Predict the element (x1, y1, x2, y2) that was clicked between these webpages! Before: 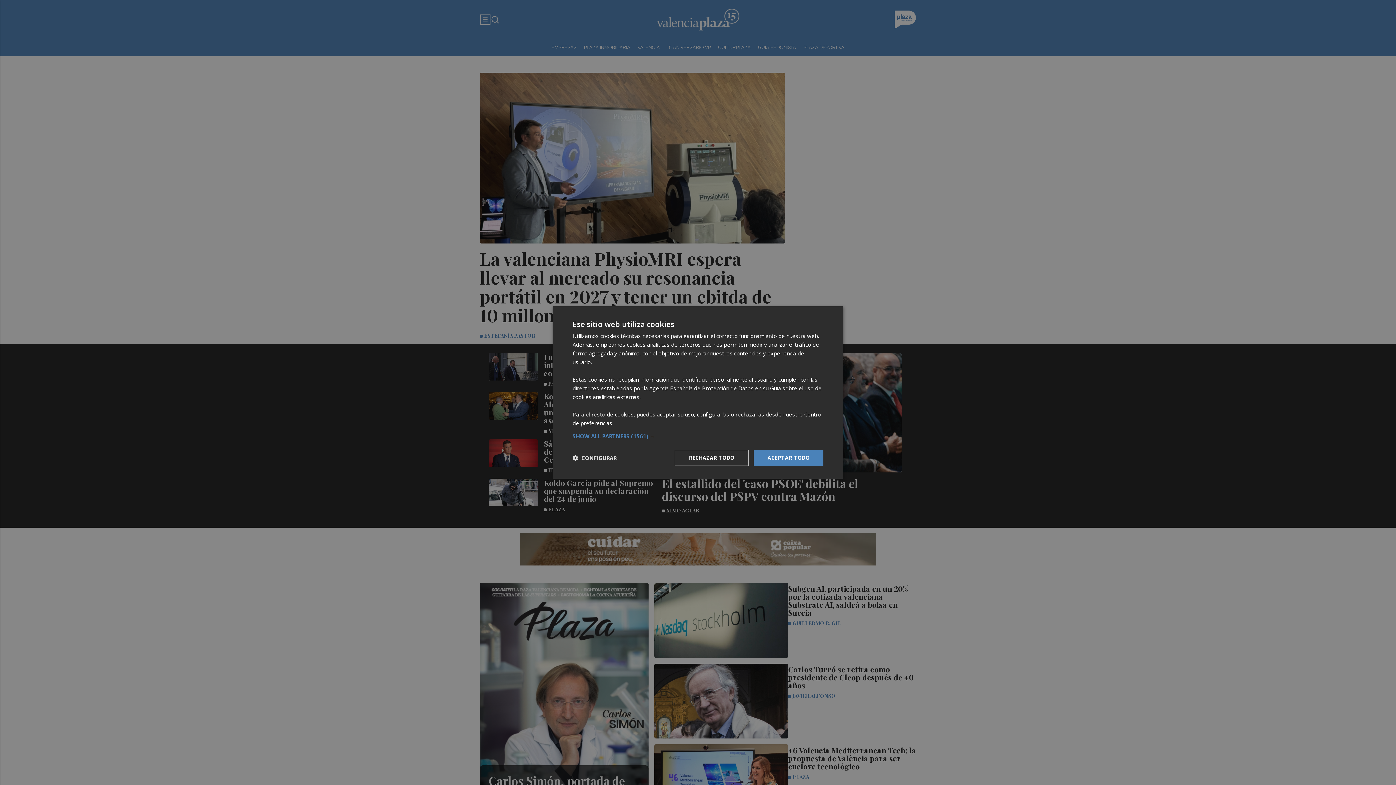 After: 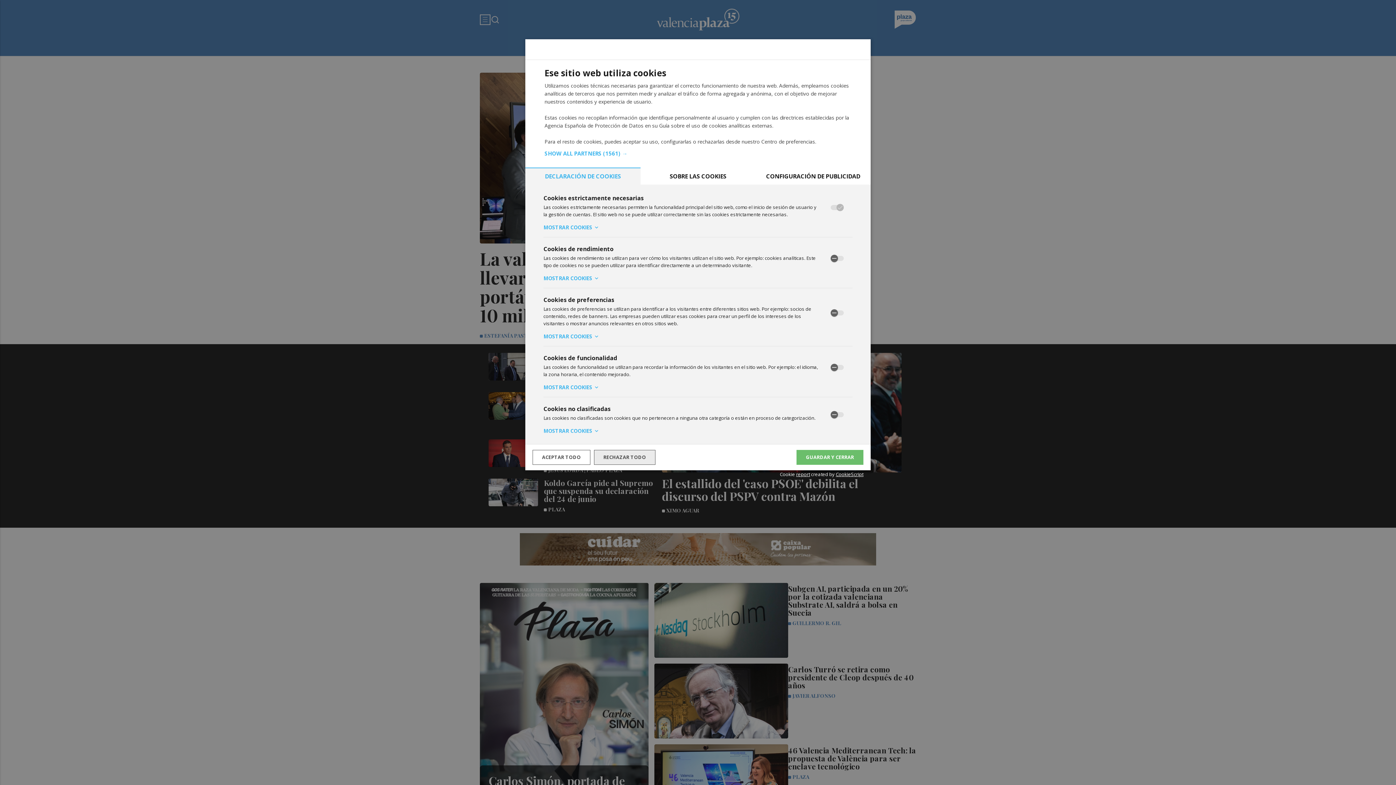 Action: bbox: (572, 454, 616, 461) label:  CONFIGURAR